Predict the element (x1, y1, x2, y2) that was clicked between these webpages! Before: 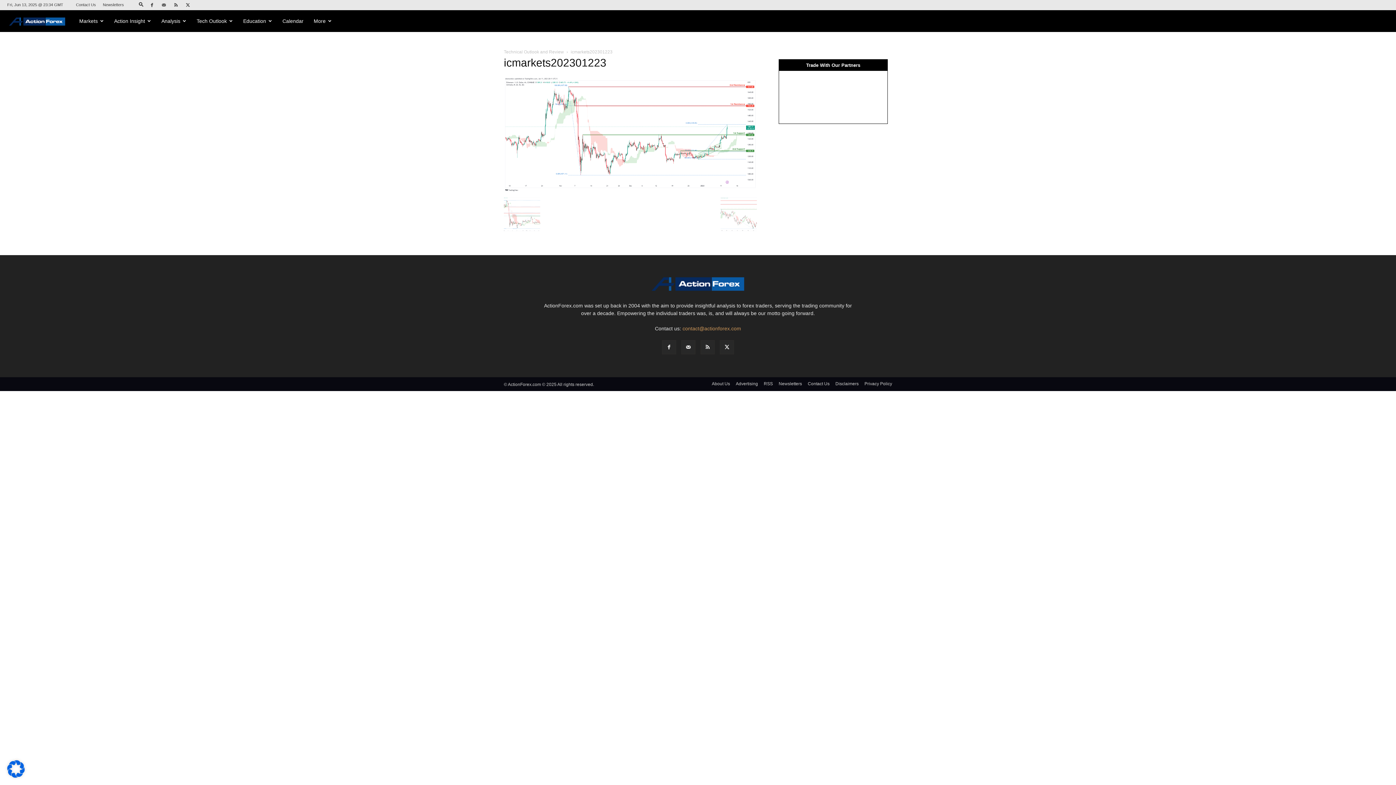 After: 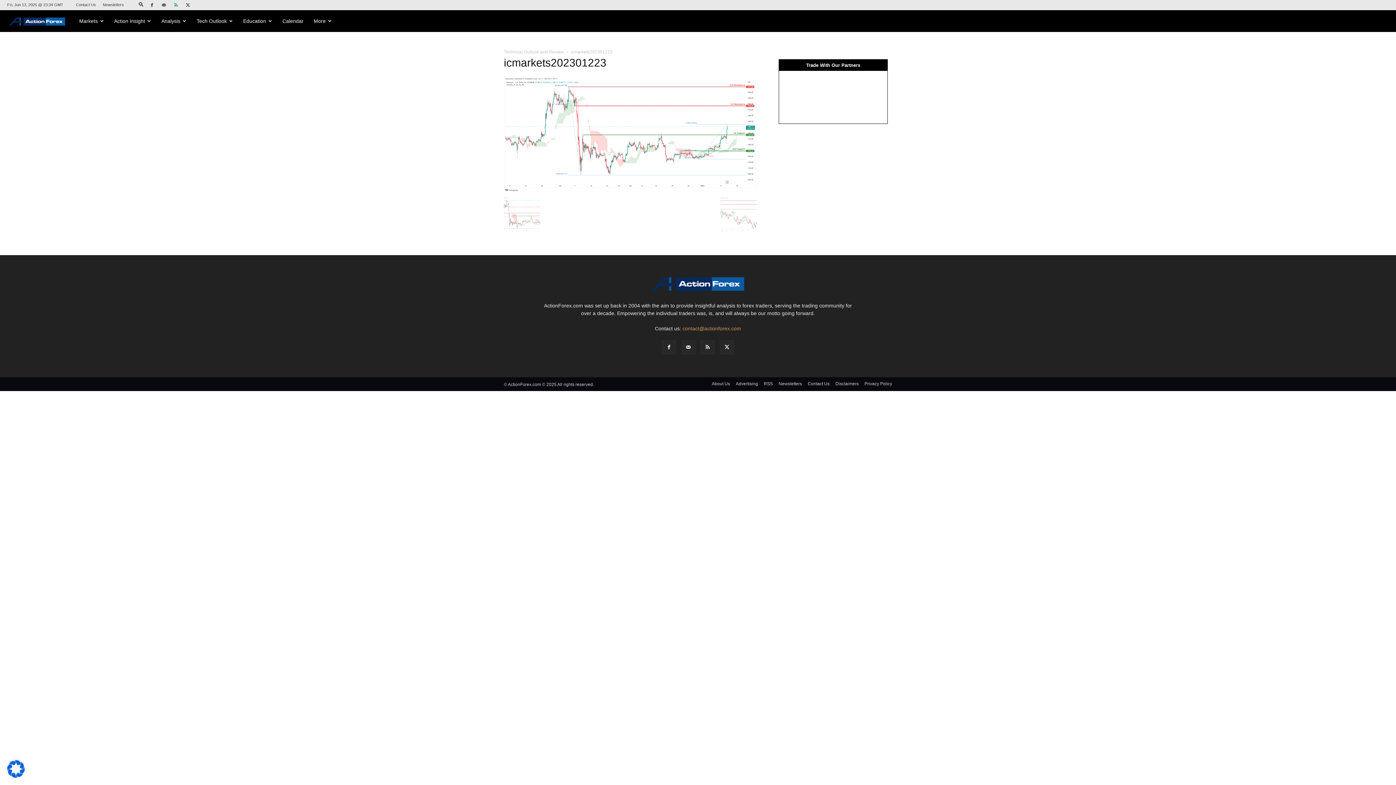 Action: bbox: (170, 0, 181, 10)